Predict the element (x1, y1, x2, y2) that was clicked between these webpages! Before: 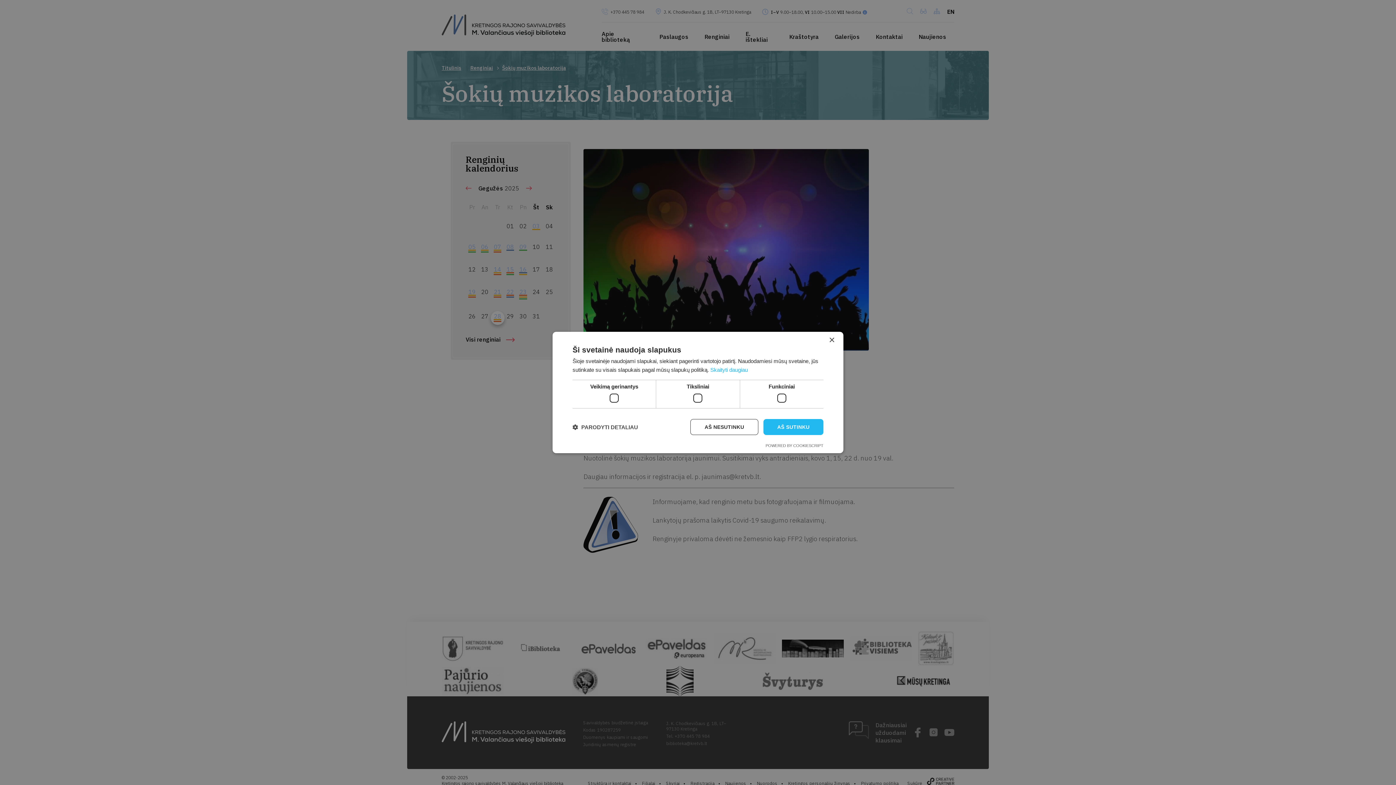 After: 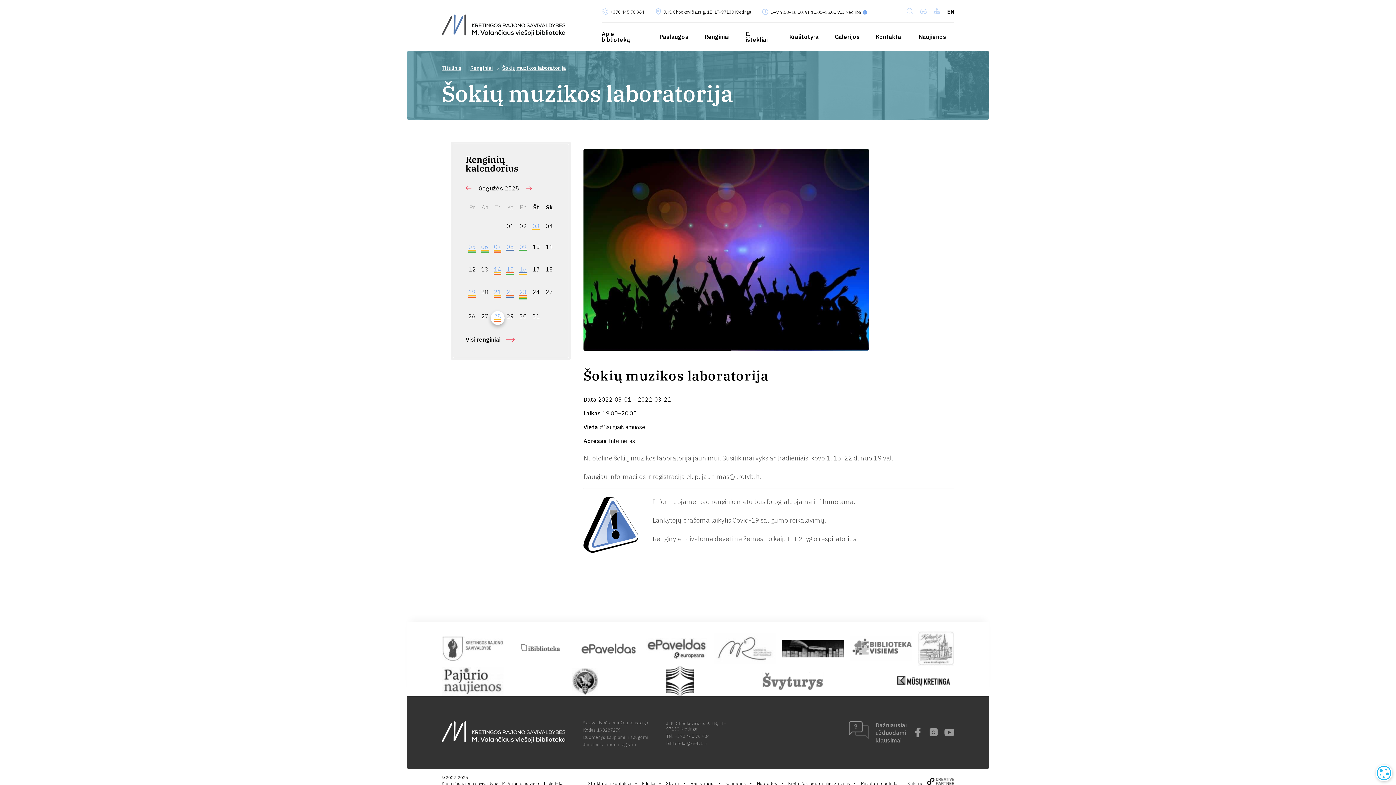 Action: label: AŠ NESUTINKU bbox: (690, 419, 758, 435)